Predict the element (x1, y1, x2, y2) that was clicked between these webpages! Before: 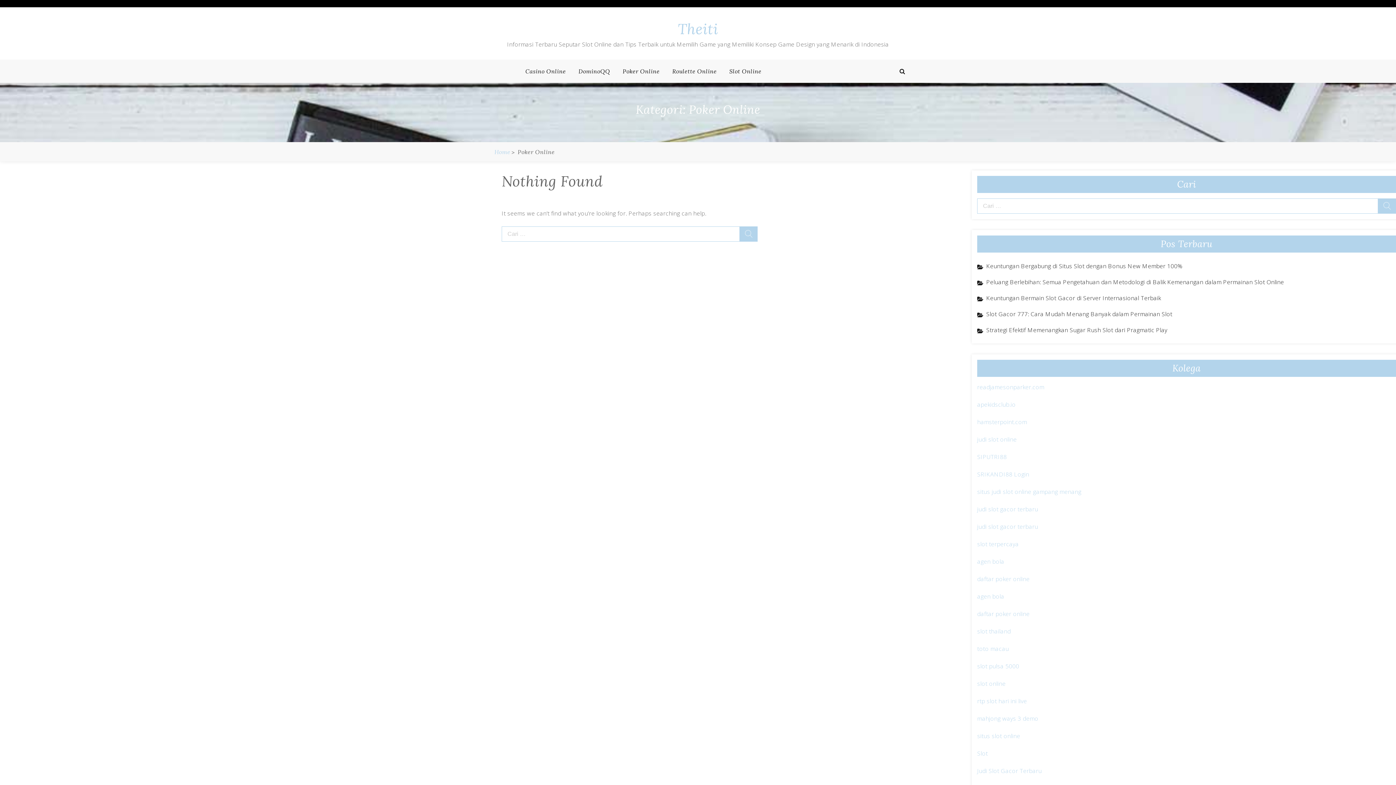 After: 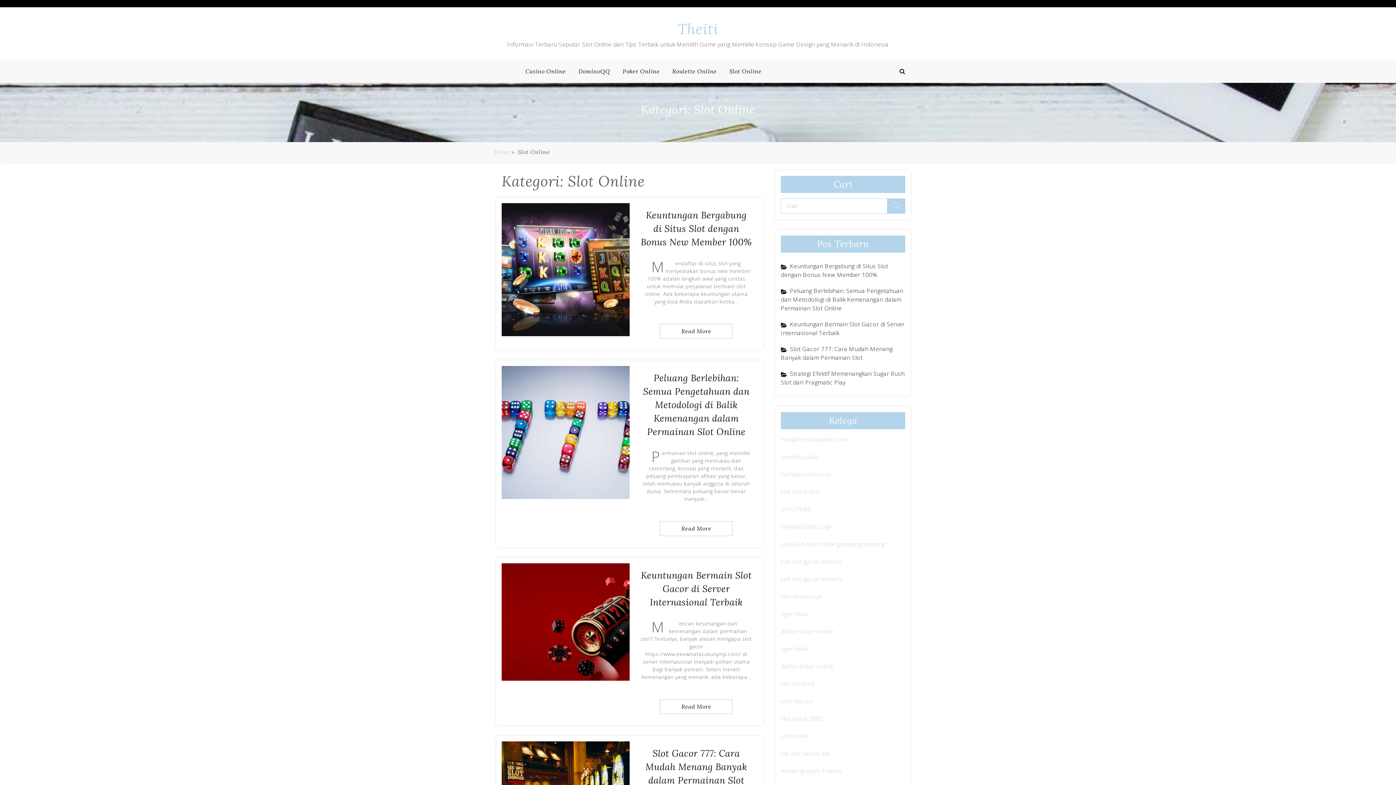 Action: label: Slot Online bbox: (724, 59, 767, 82)